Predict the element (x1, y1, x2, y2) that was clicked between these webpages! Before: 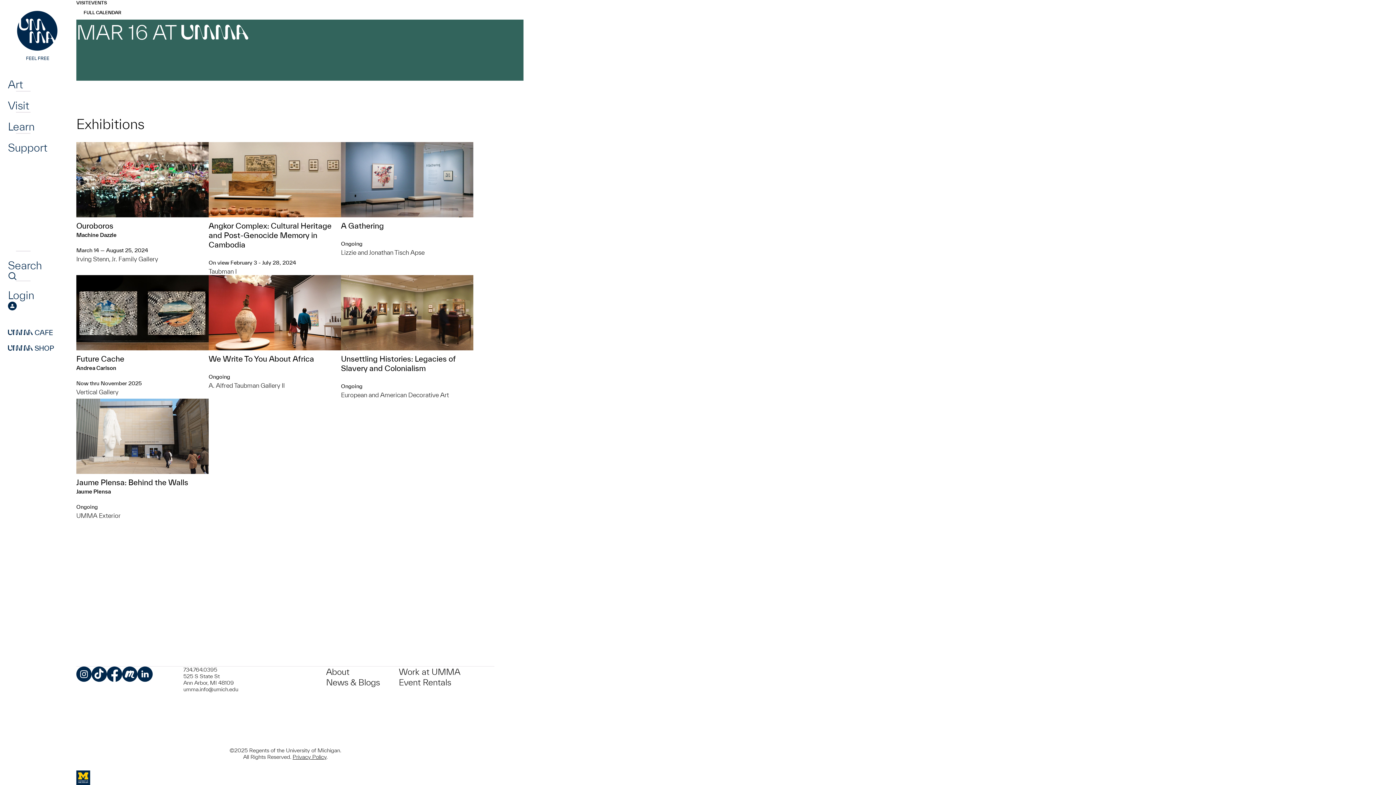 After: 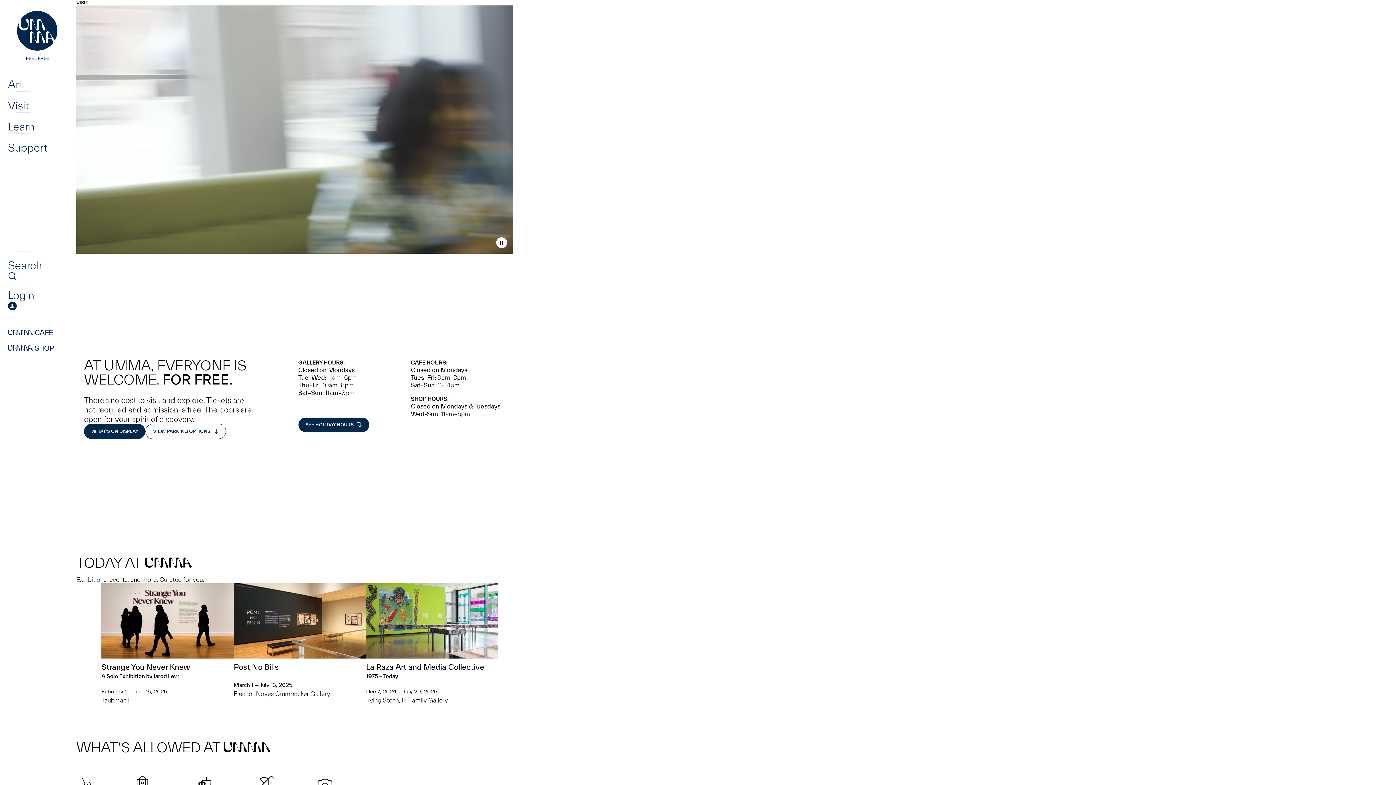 Action: label: Visit bbox: (8, 99, 29, 111)